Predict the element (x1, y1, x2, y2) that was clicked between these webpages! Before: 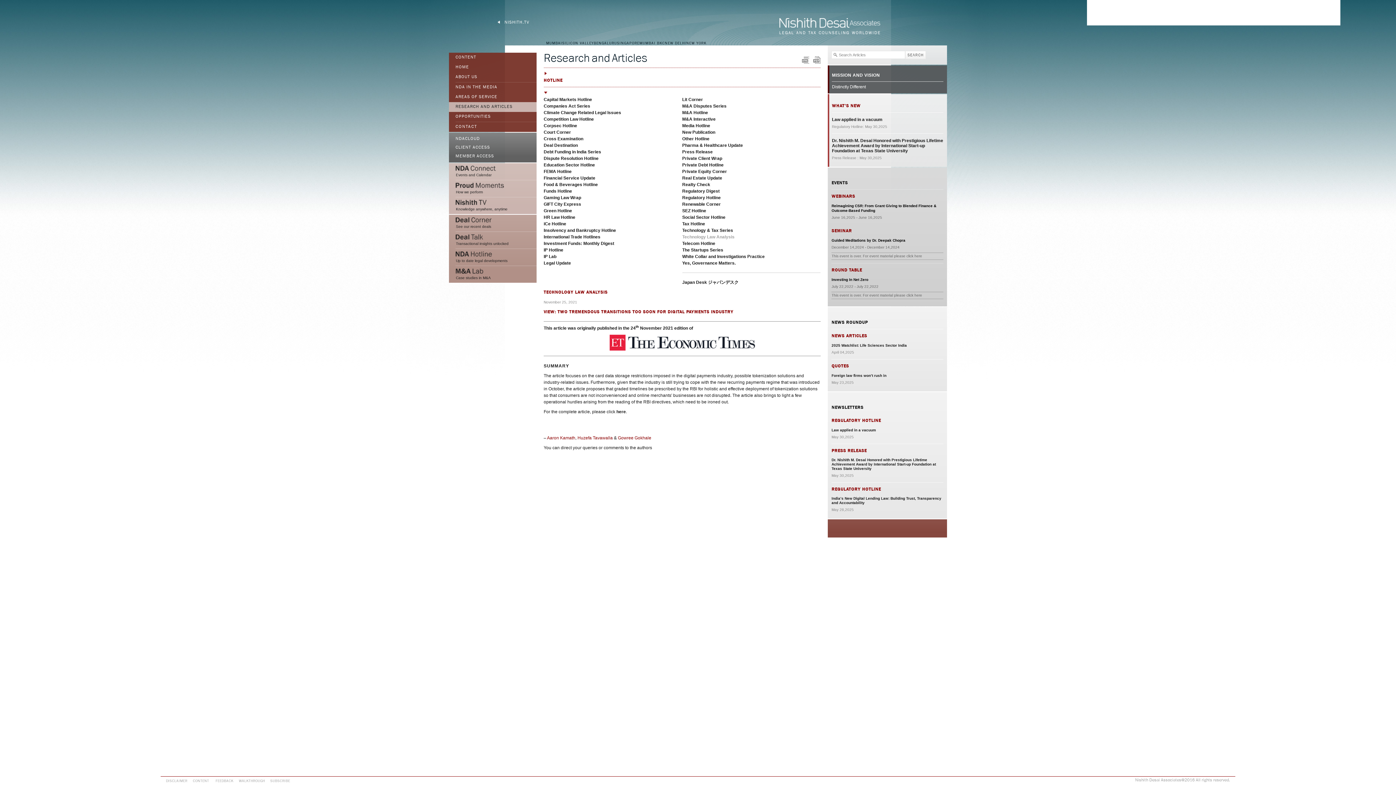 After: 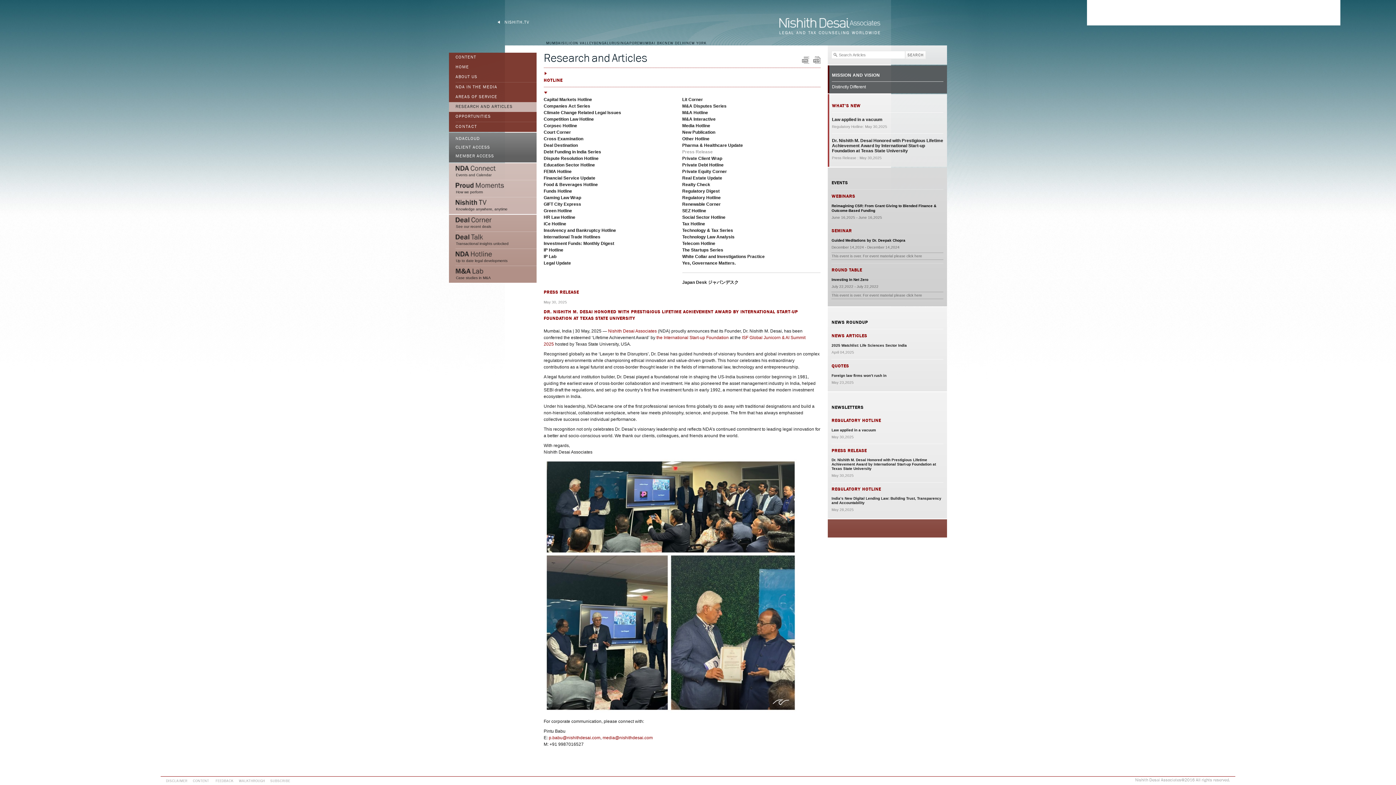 Action: bbox: (831, 458, 943, 471) label: Dr. Nishith M. Desai Honored with Prestigious Lifetime Achievement Award by International Start-up Foundation at Texas State University